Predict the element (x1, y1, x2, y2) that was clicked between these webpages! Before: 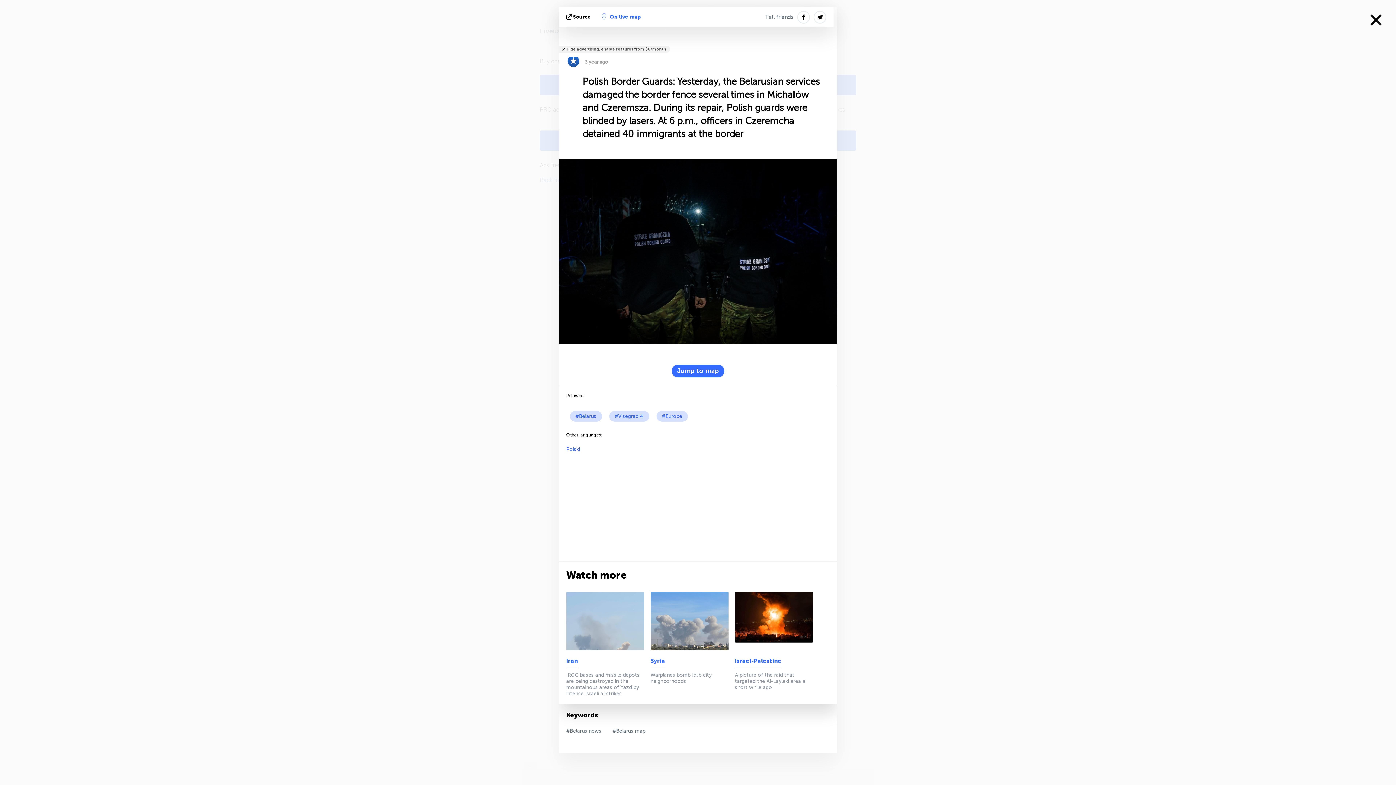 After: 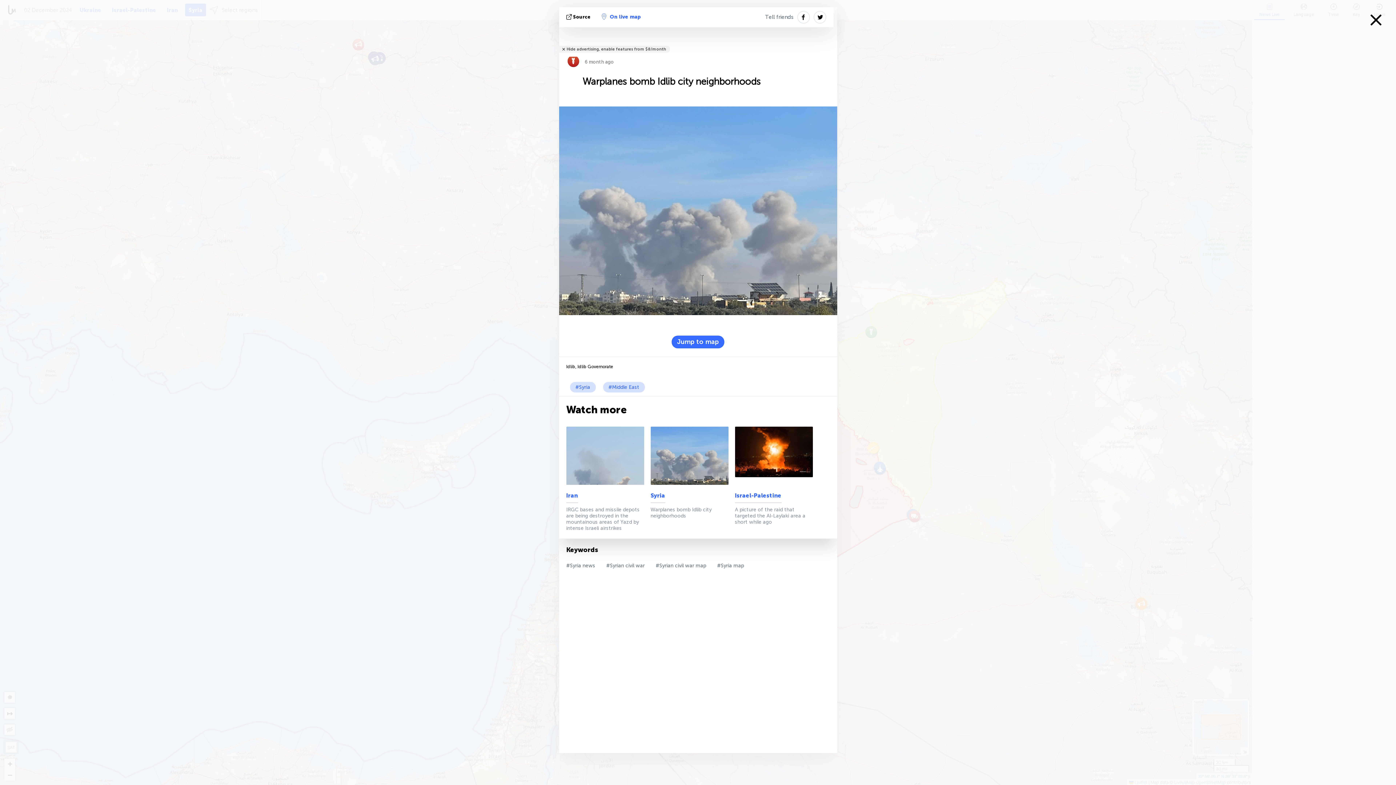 Action: label: Warplanes bomb Idlib city neighborhoods bbox: (650, 672, 732, 684)